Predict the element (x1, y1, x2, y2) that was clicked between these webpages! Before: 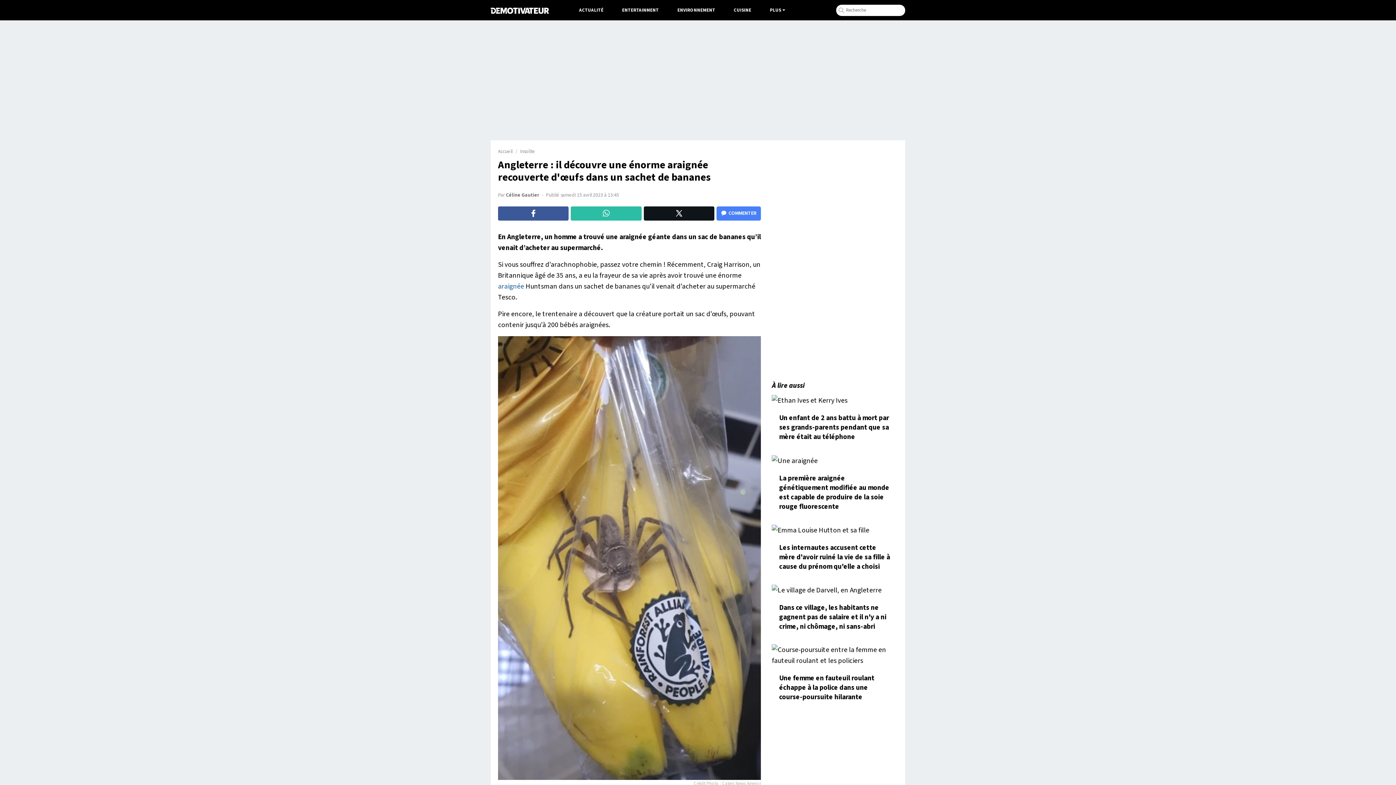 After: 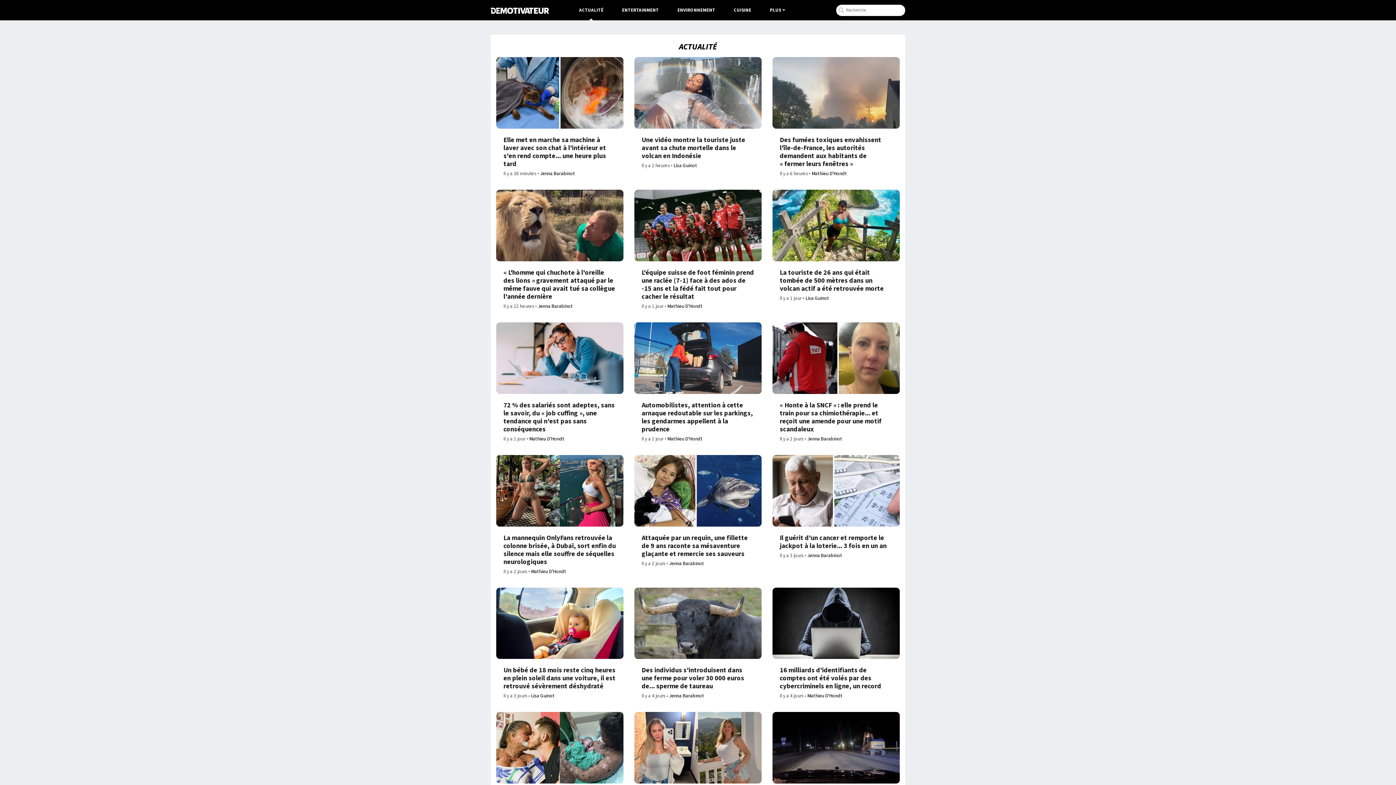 Action: label: ACTUALITÉ bbox: (569, 3, 612, 16)